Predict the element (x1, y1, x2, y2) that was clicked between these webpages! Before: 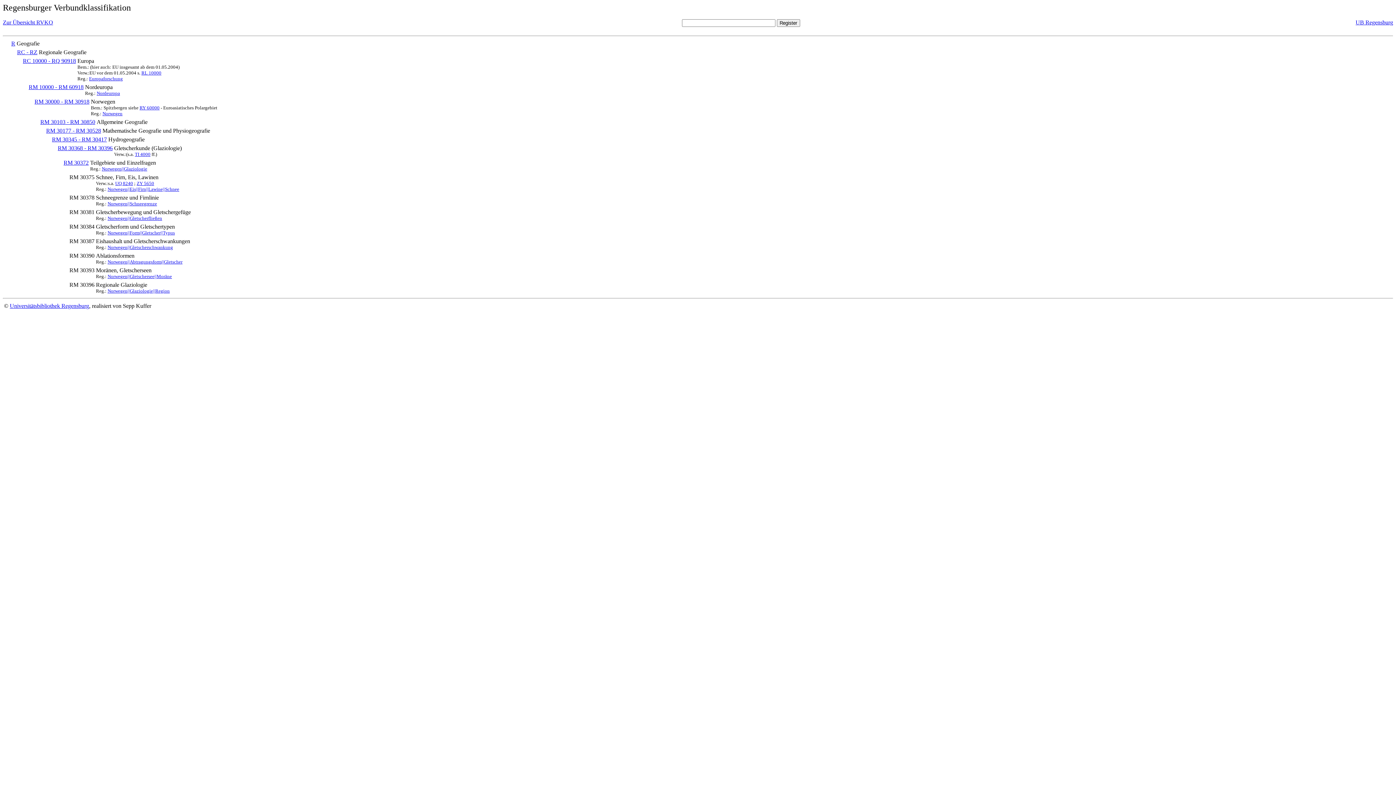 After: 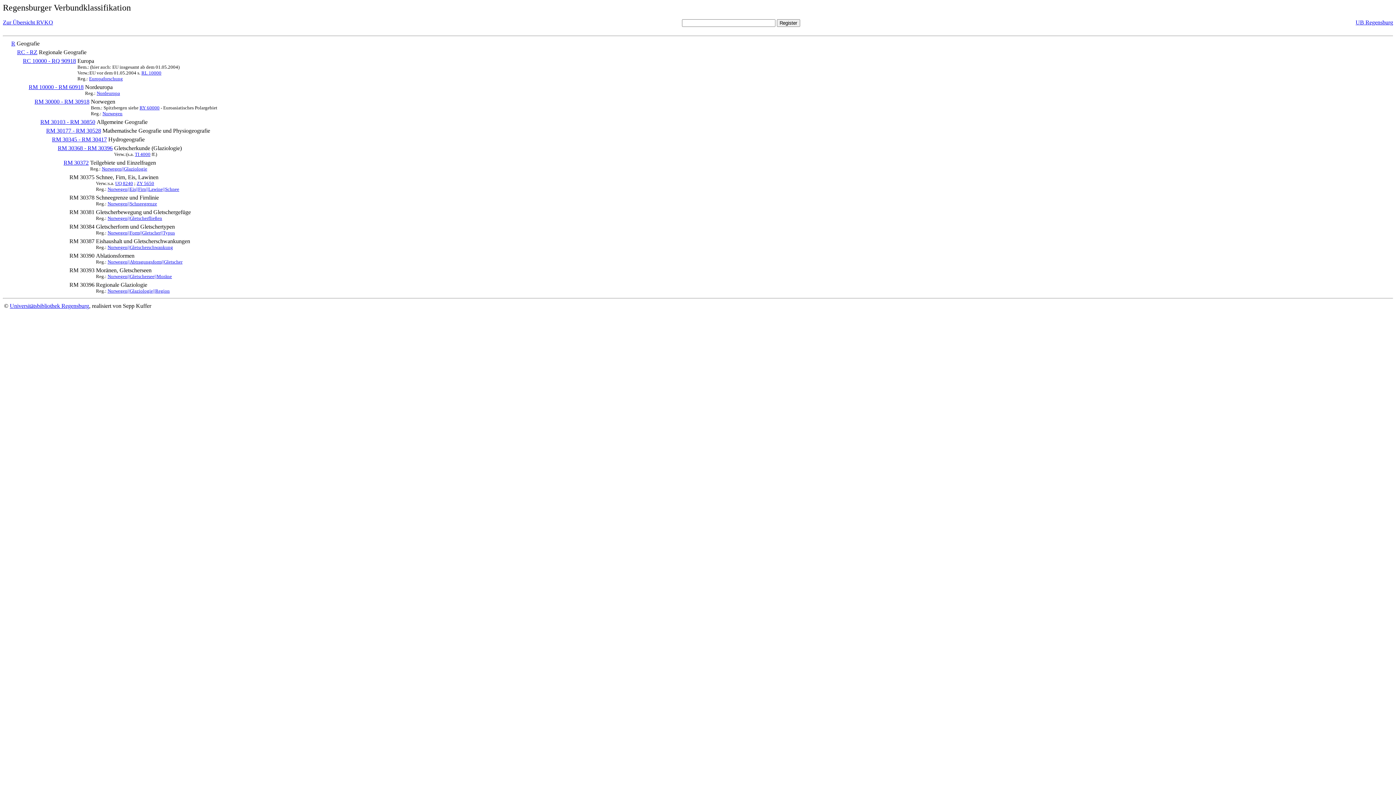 Action: label:                                              bbox: (4, 226, 68, 232)